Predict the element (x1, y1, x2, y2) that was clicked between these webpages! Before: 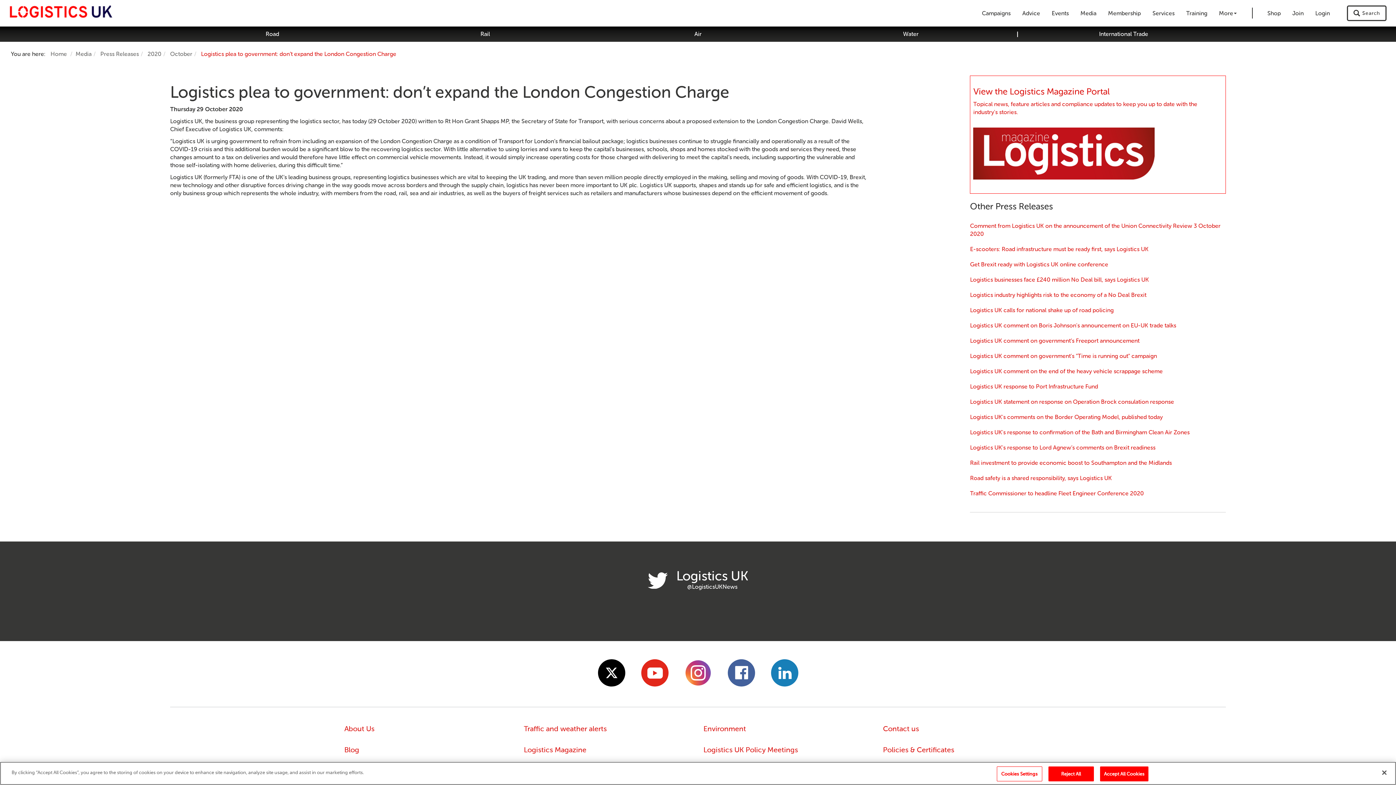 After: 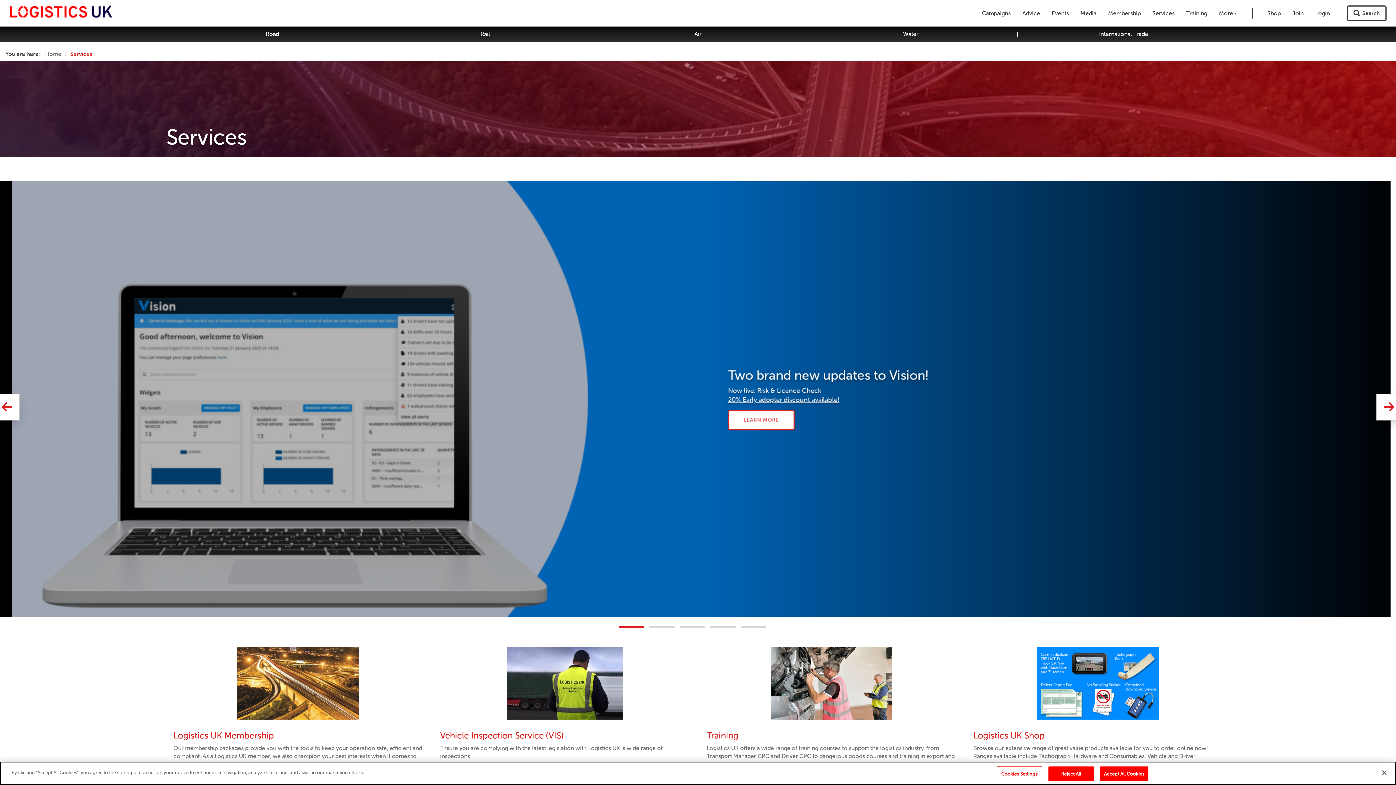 Action: bbox: (1146, 3, 1180, 22) label: Services